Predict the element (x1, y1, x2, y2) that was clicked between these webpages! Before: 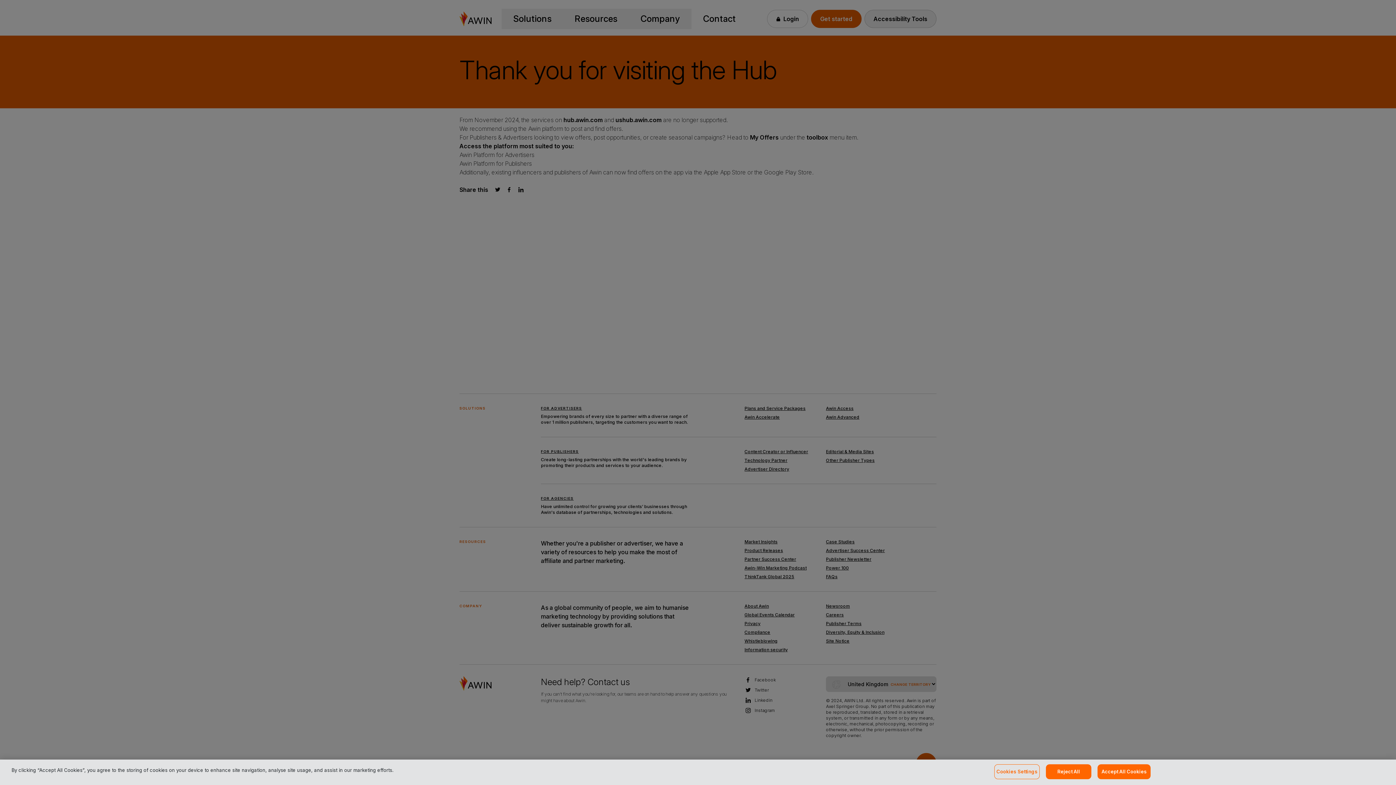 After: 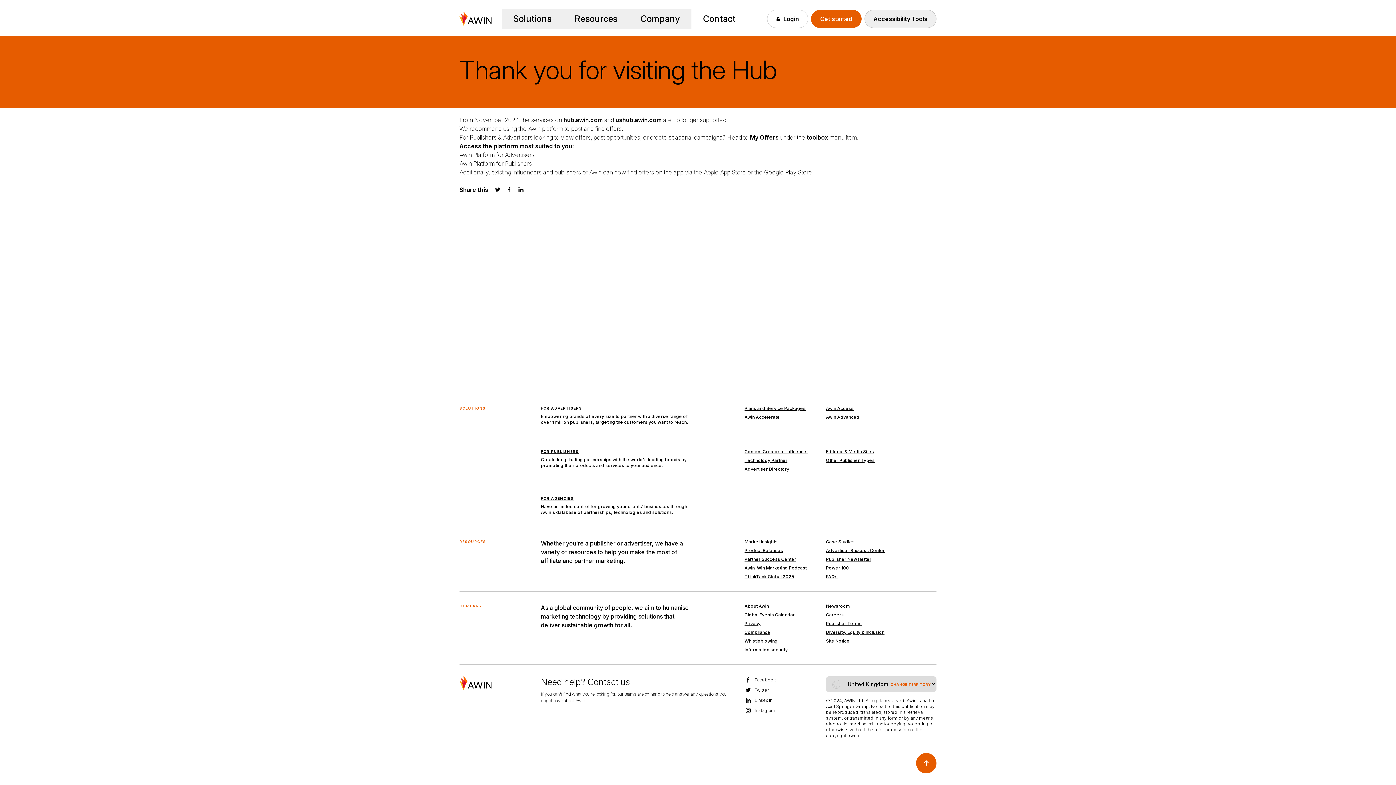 Action: bbox: (1046, 764, 1091, 779) label: Reject All